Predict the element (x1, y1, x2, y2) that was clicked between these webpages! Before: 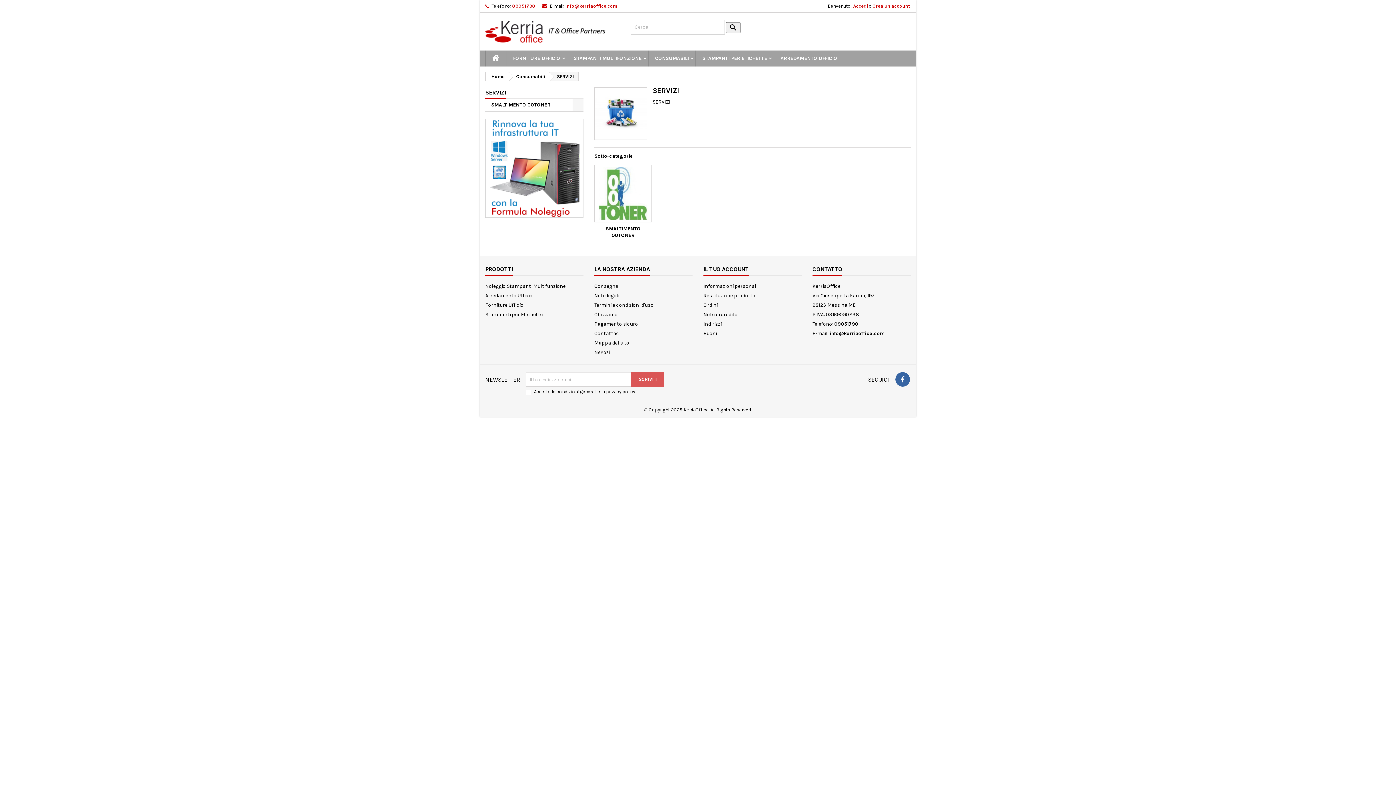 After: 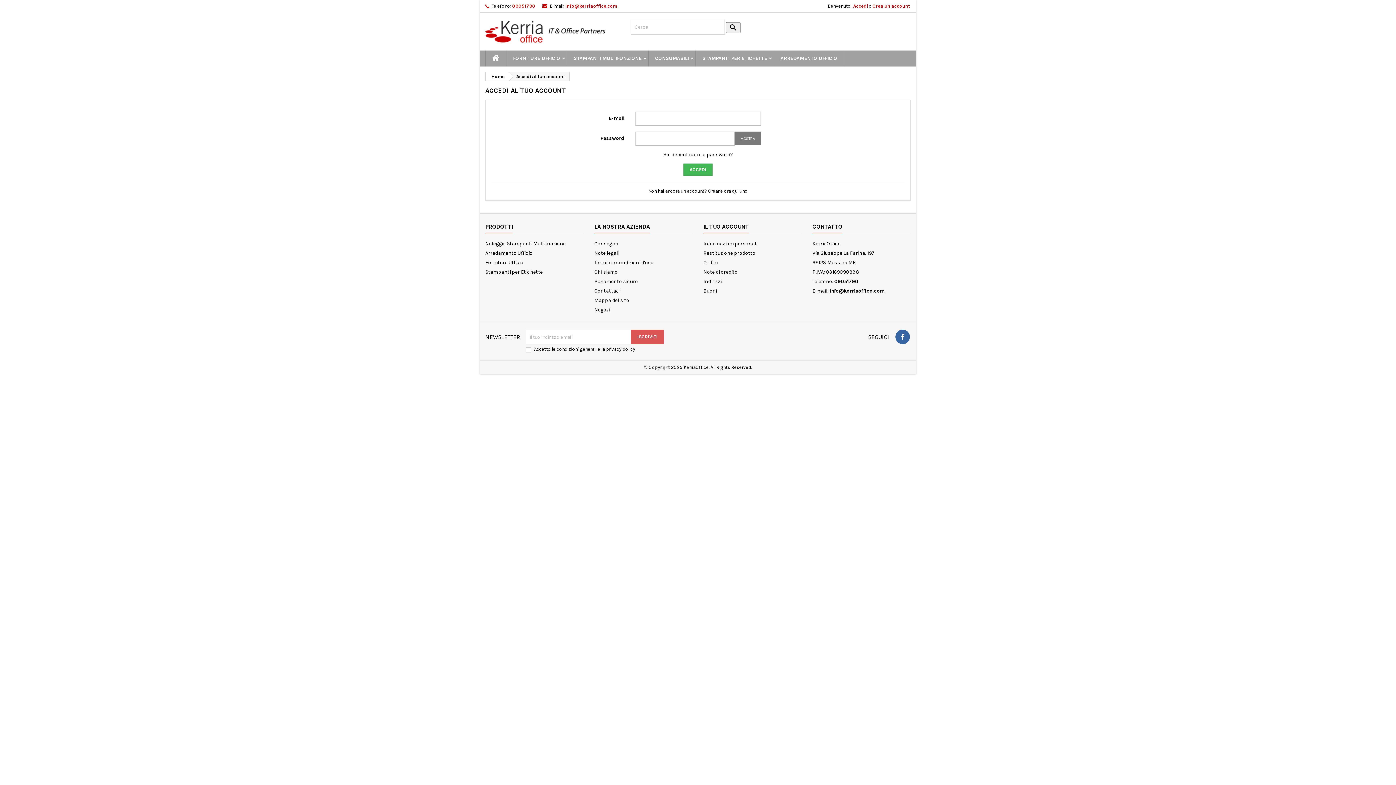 Action: label: Buoni bbox: (703, 330, 717, 336)